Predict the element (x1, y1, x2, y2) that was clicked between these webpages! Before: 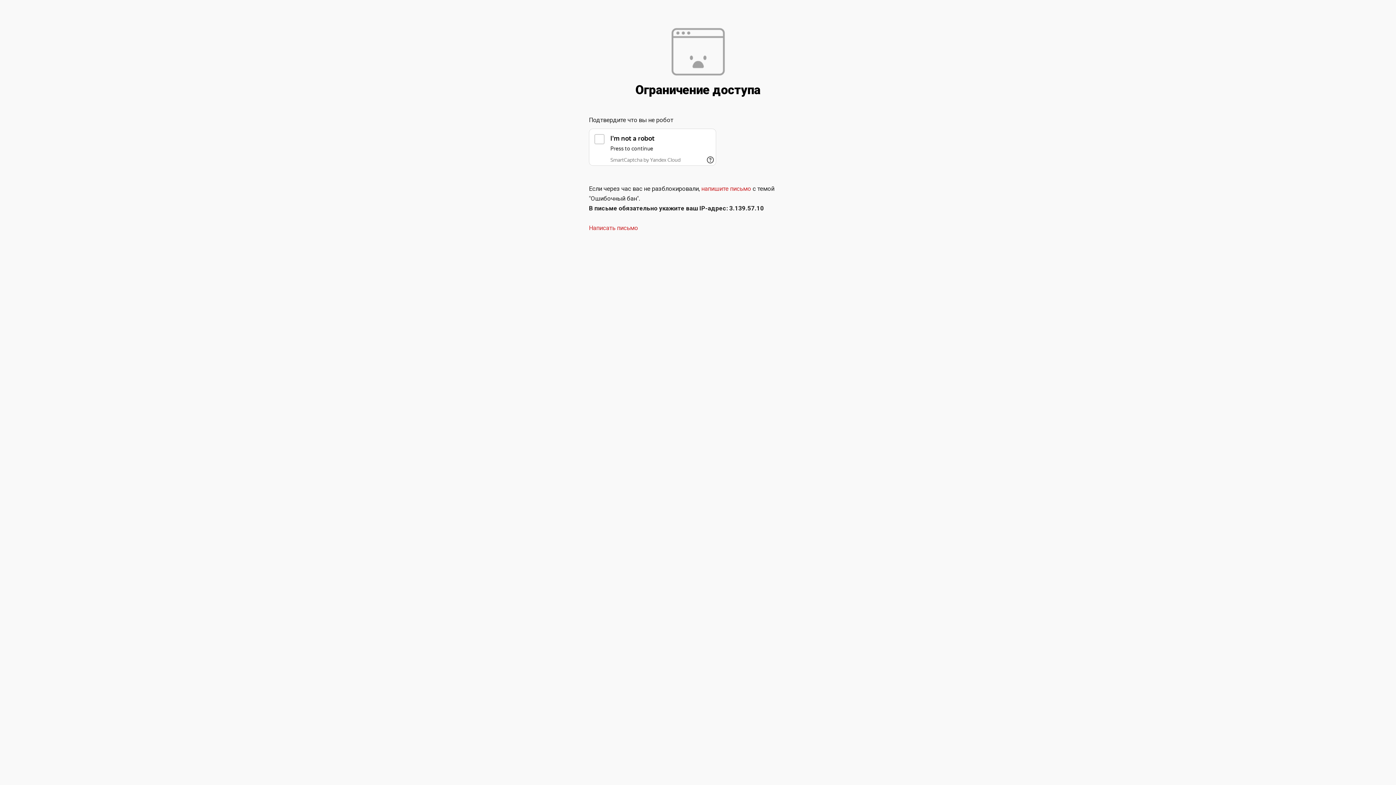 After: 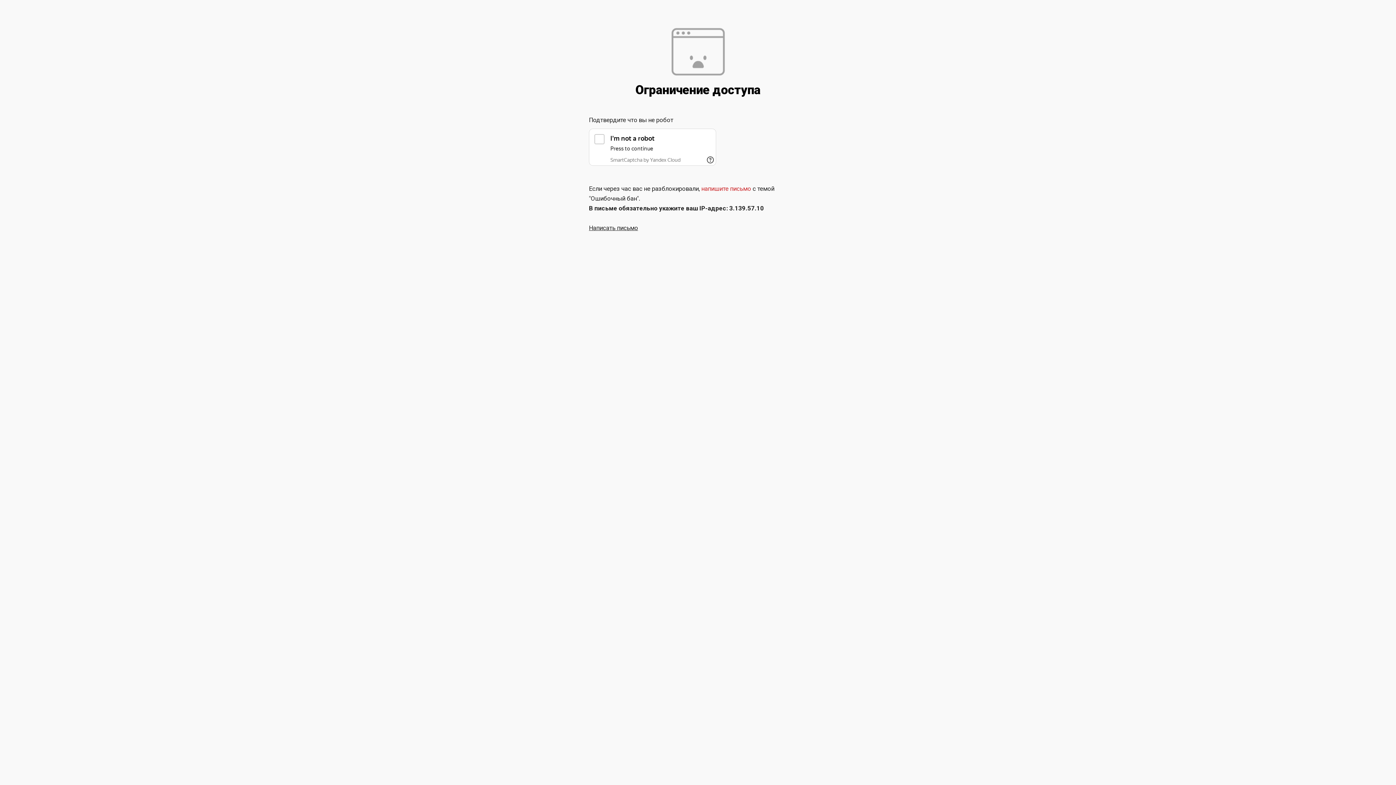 Action: label: Написать письмо bbox: (589, 224, 638, 231)